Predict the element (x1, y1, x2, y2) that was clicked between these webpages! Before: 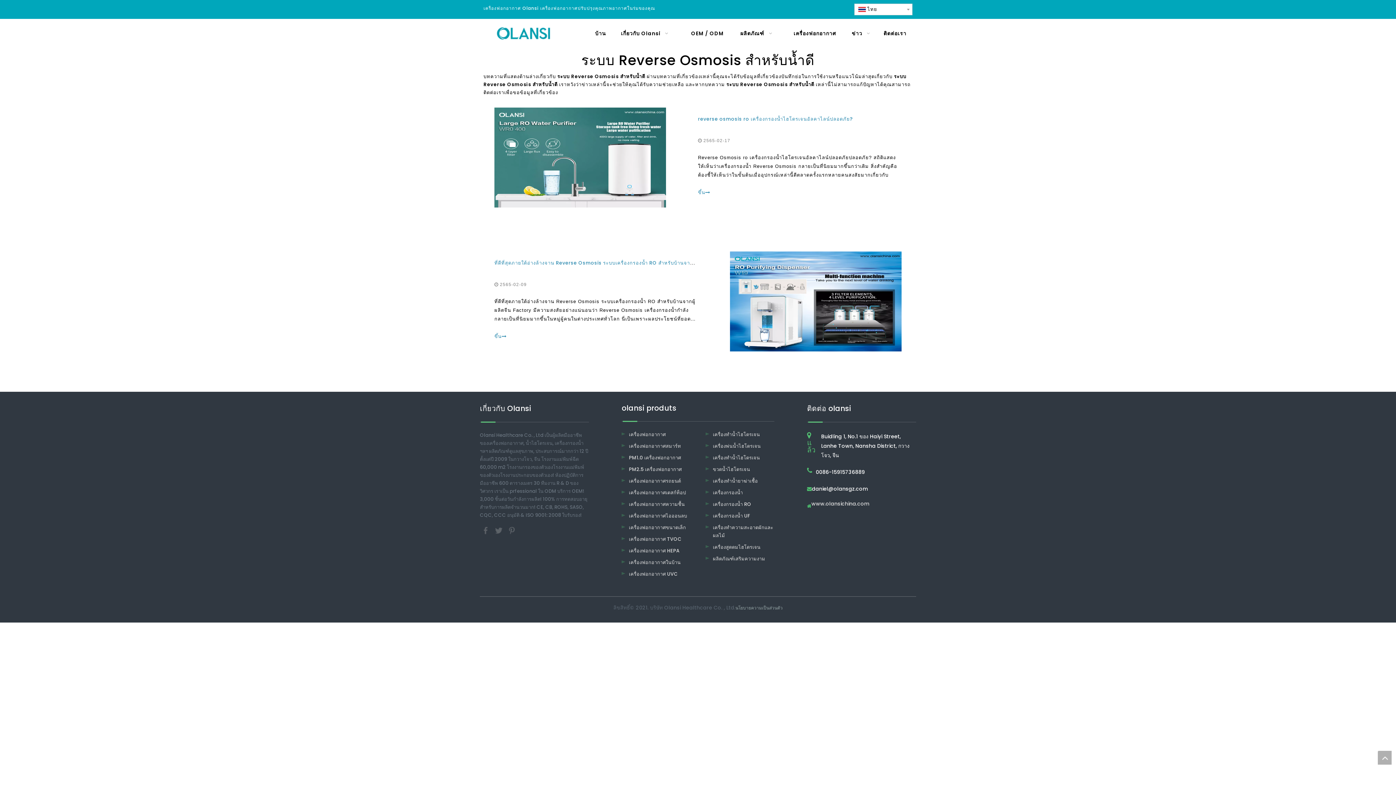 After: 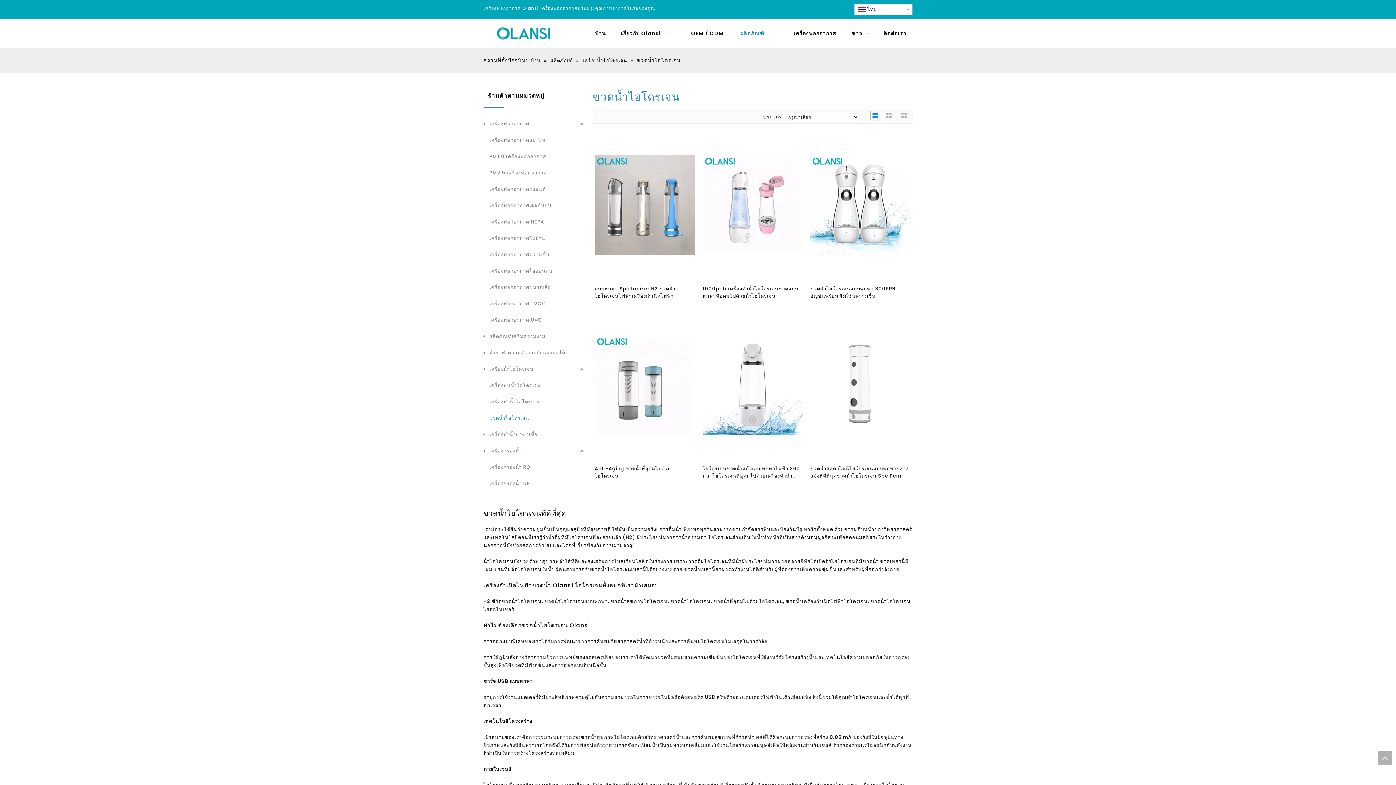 Action: label: ขวดน้ำไฮโดรเจน bbox: (713, 466, 750, 473)